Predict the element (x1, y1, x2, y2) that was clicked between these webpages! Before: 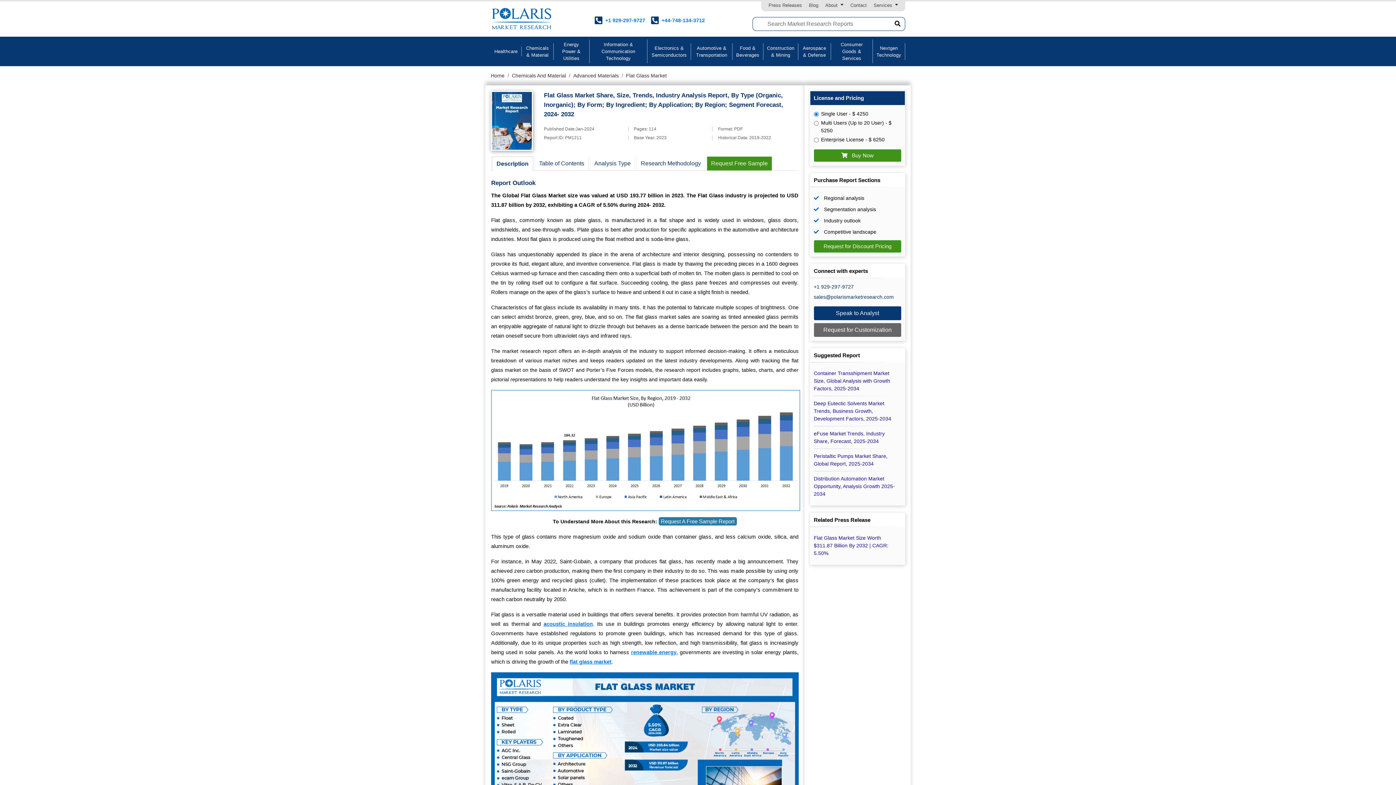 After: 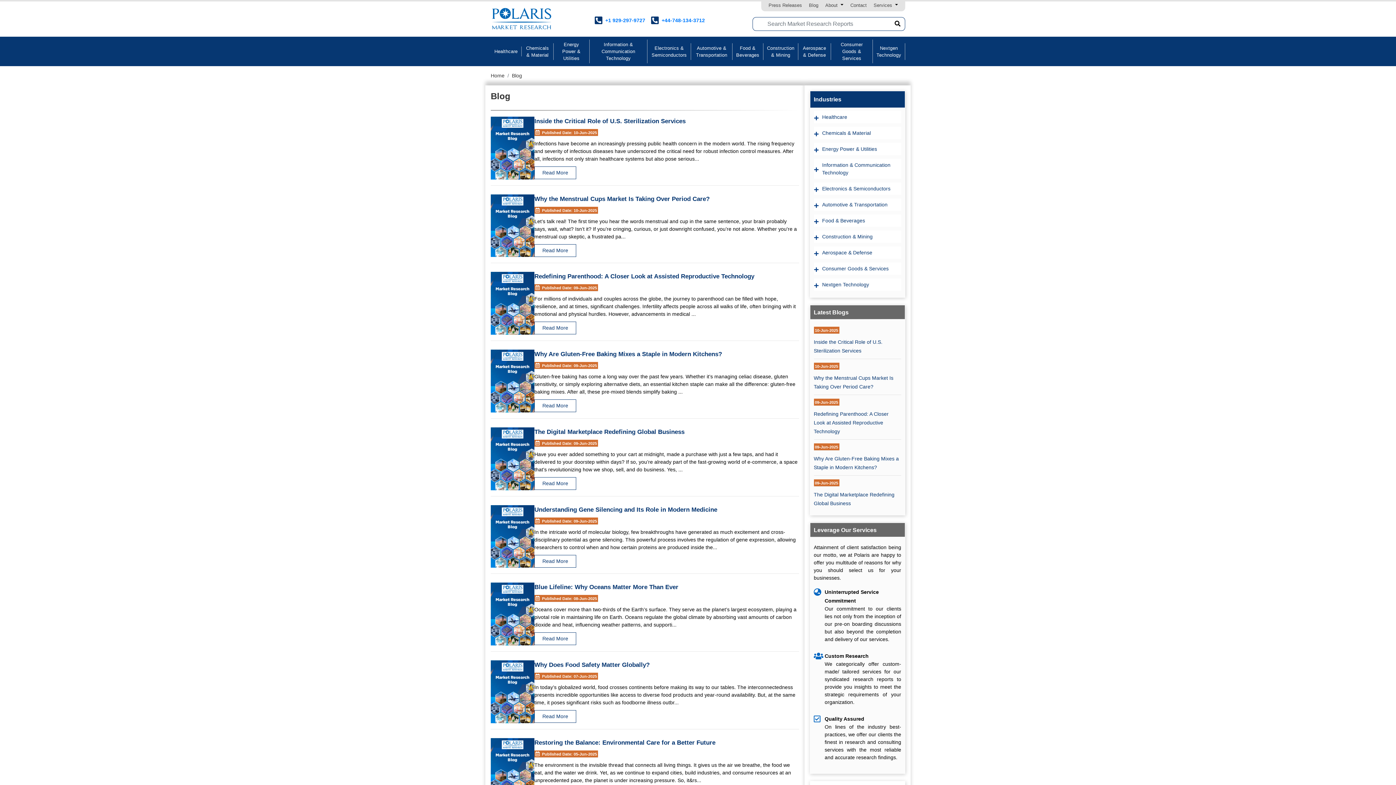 Action: label: Blog bbox: (809, 2, 818, 8)